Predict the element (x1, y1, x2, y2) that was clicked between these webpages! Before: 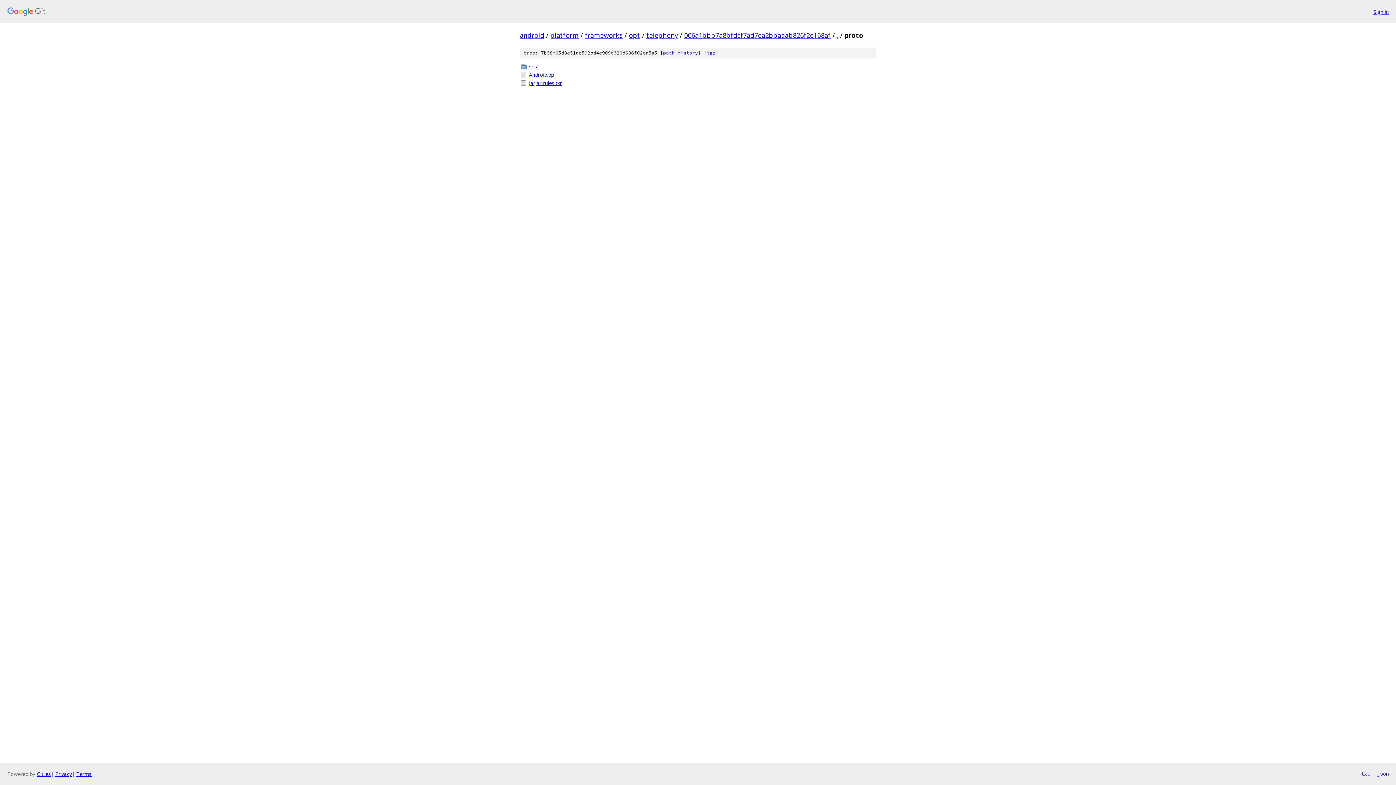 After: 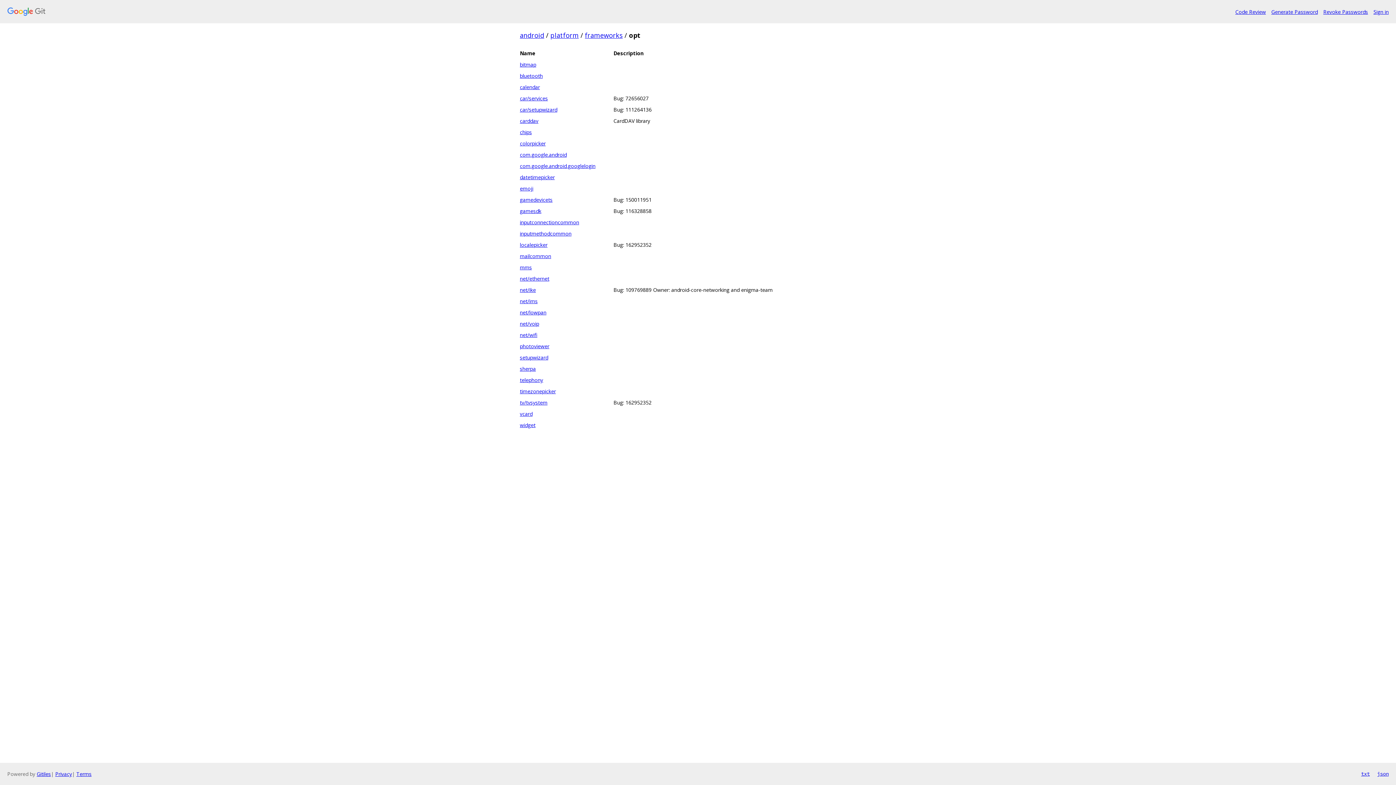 Action: label: opt bbox: (629, 30, 640, 39)